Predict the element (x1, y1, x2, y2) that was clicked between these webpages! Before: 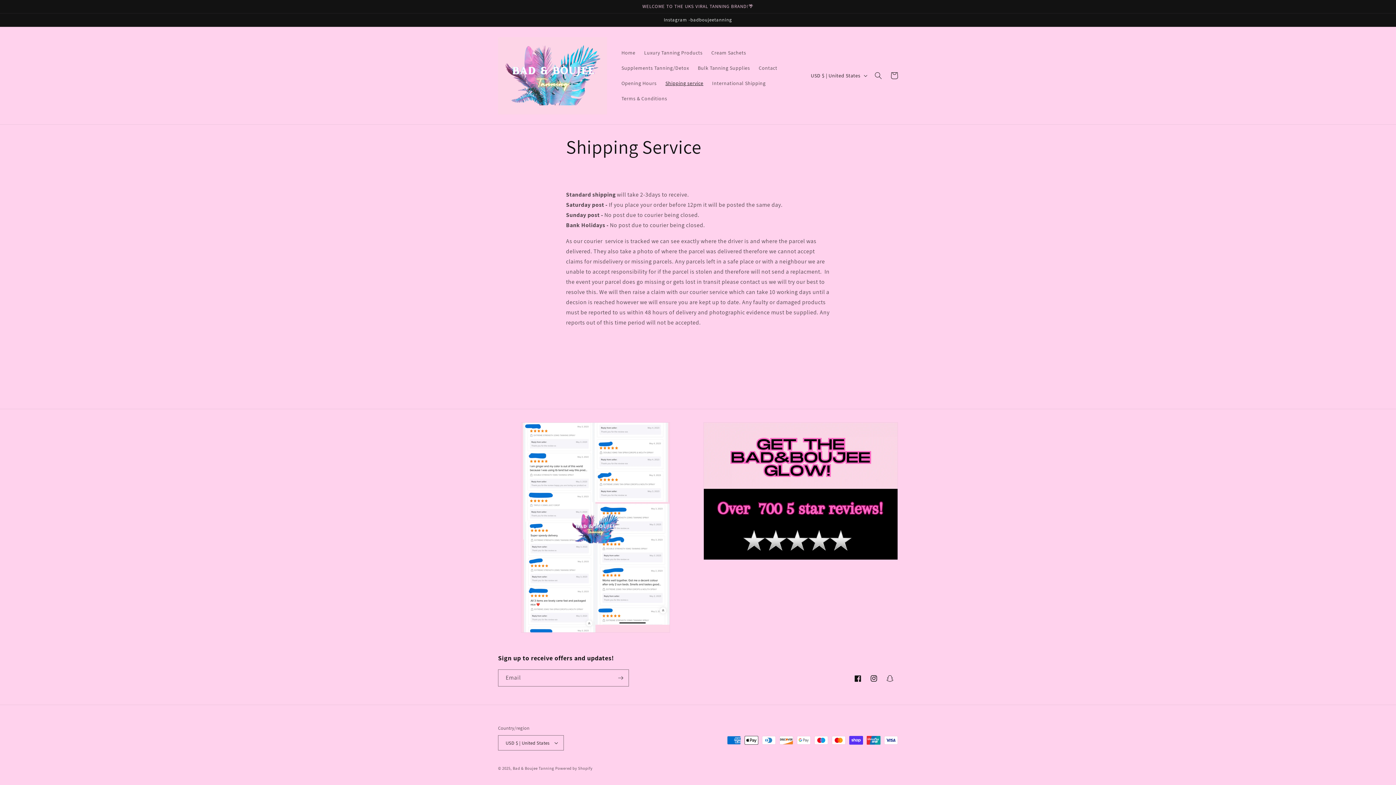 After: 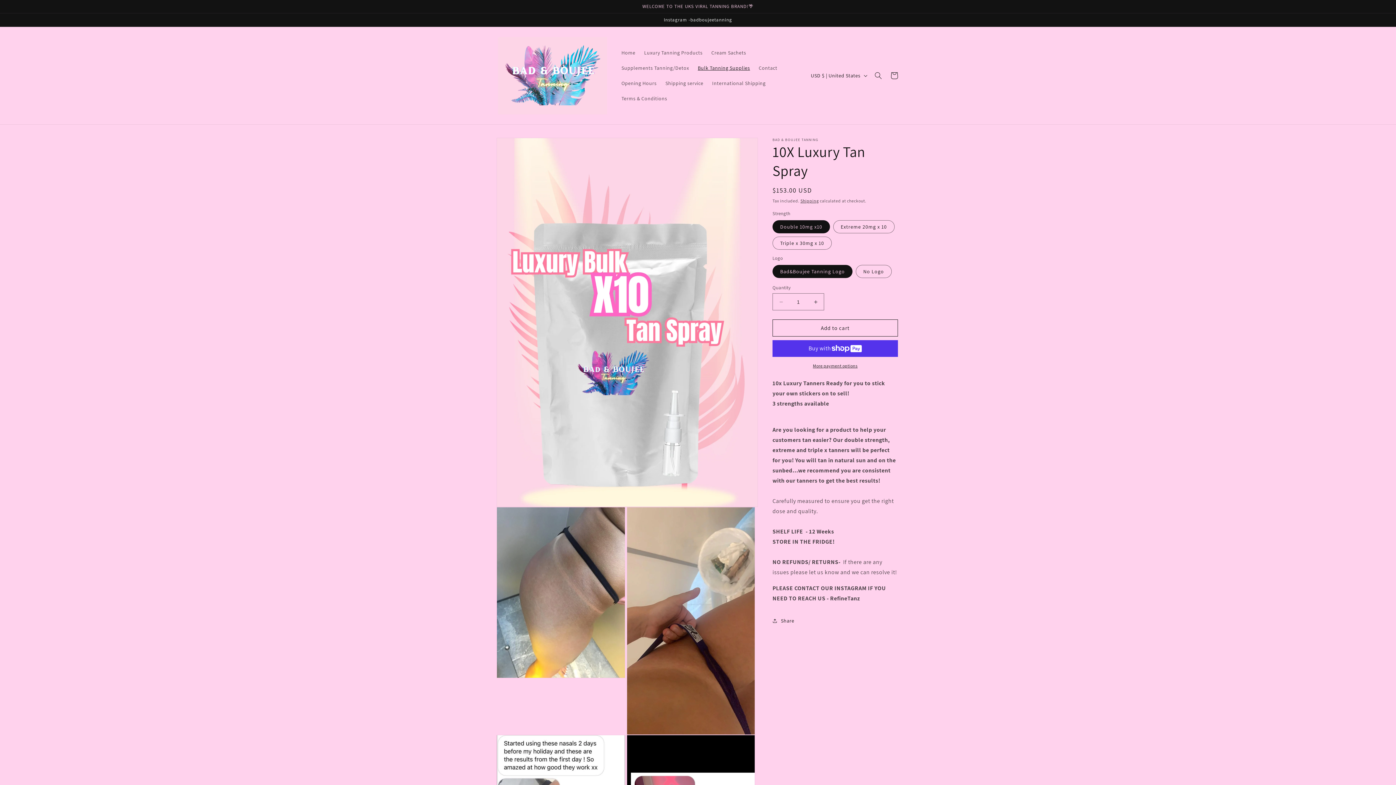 Action: bbox: (693, 60, 754, 75) label: Bulk Tanning Supplies